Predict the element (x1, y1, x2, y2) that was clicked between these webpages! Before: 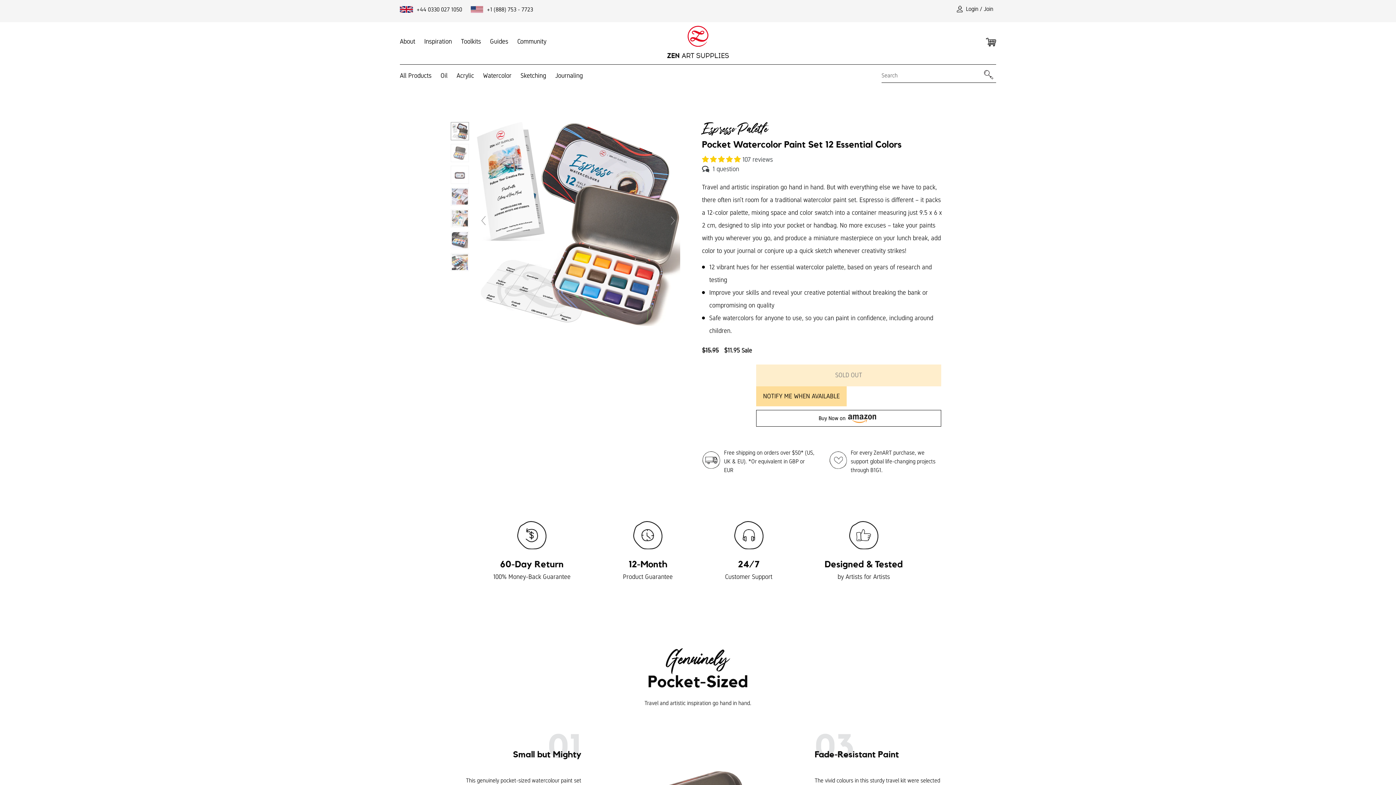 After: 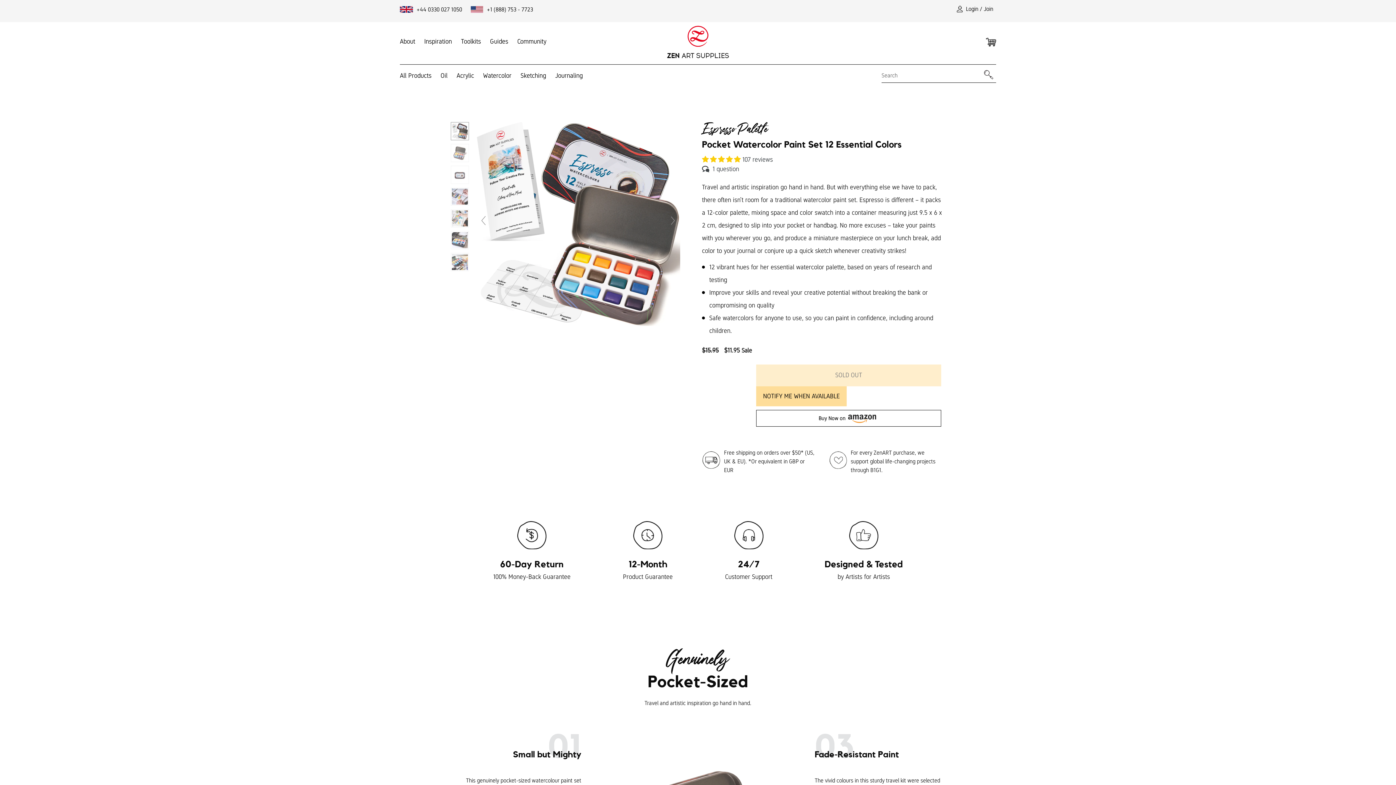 Action: label:  +1 (888) 753 - 7723 bbox: (470, 5, 533, 12)